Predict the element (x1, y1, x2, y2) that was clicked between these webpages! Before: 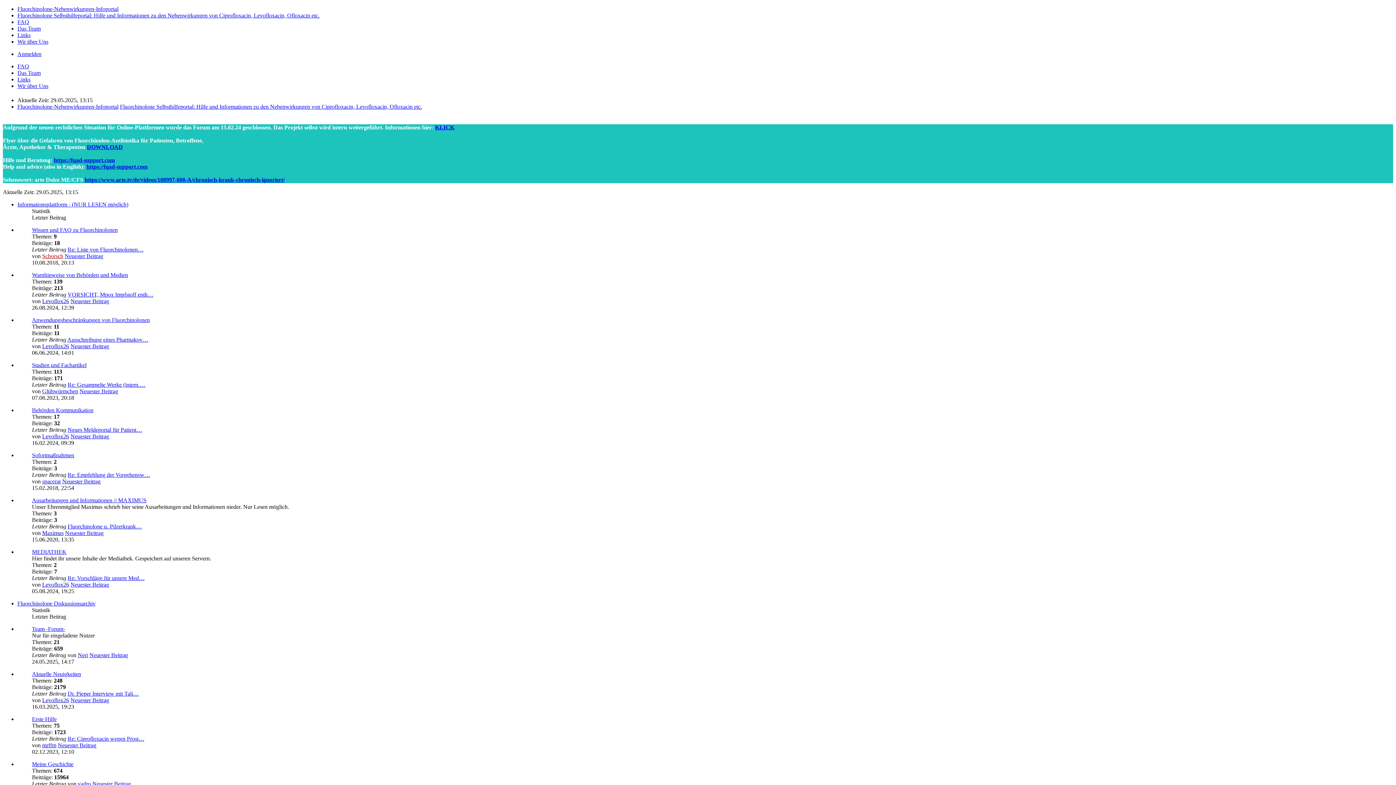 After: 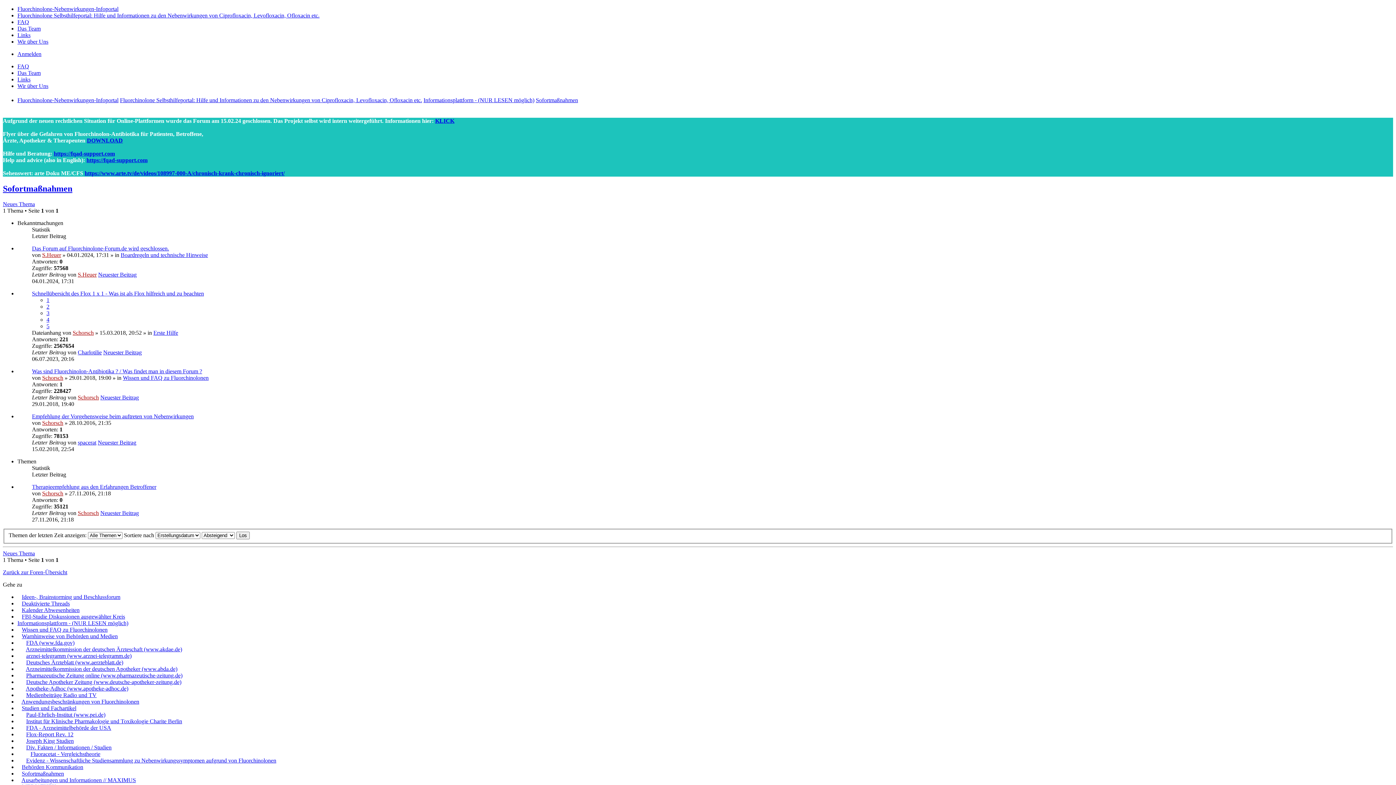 Action: bbox: (32, 452, 74, 458) label: Sofortmaßnahmen